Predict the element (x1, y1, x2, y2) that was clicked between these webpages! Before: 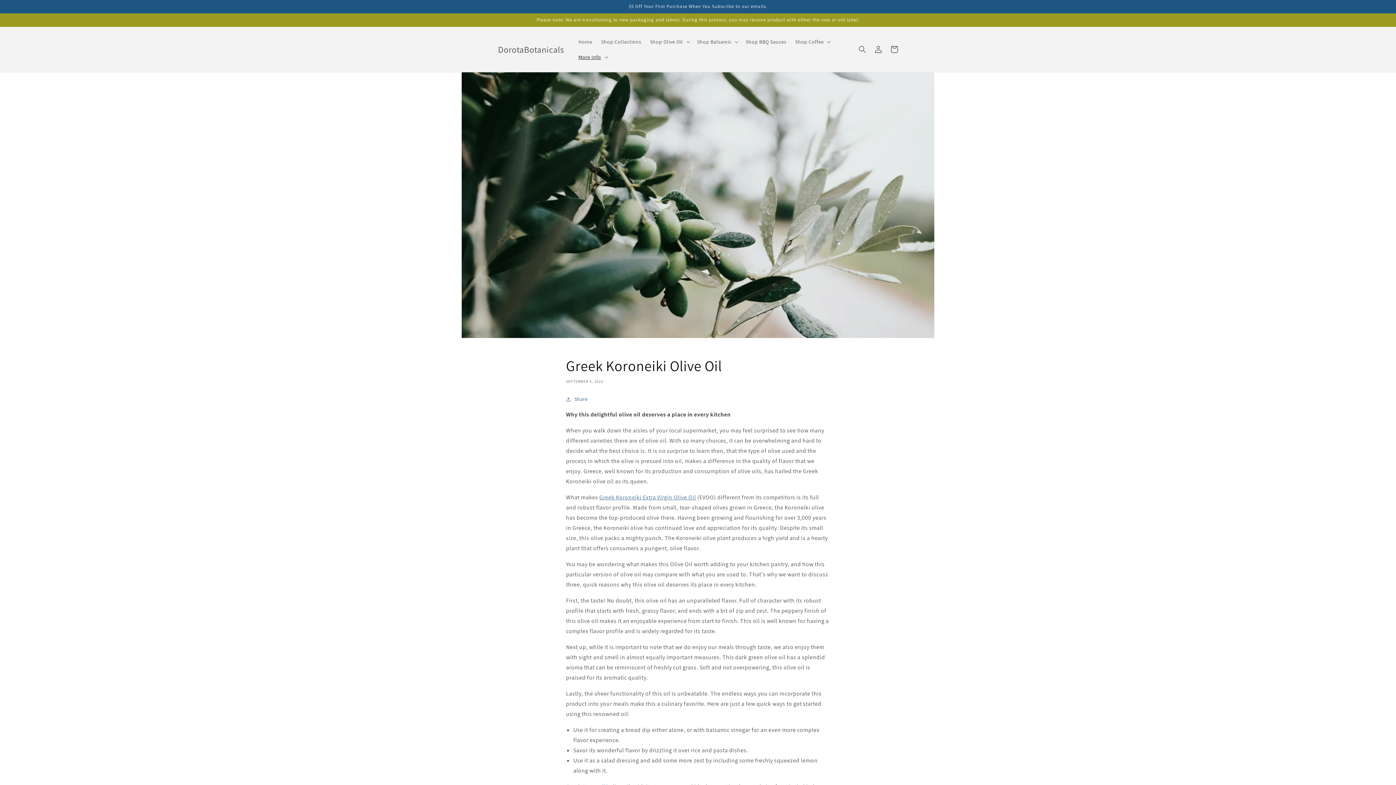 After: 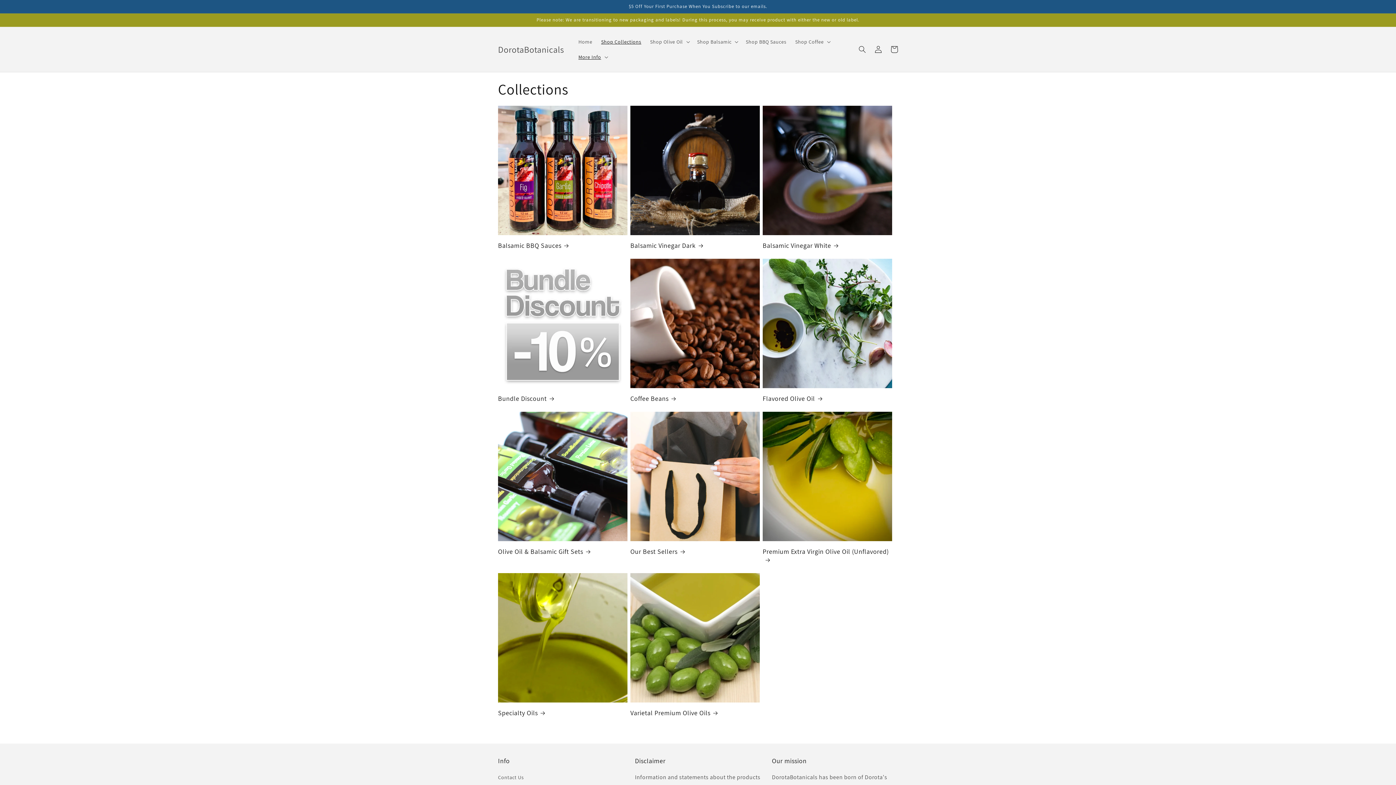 Action: label: Shop Collections bbox: (596, 34, 645, 49)